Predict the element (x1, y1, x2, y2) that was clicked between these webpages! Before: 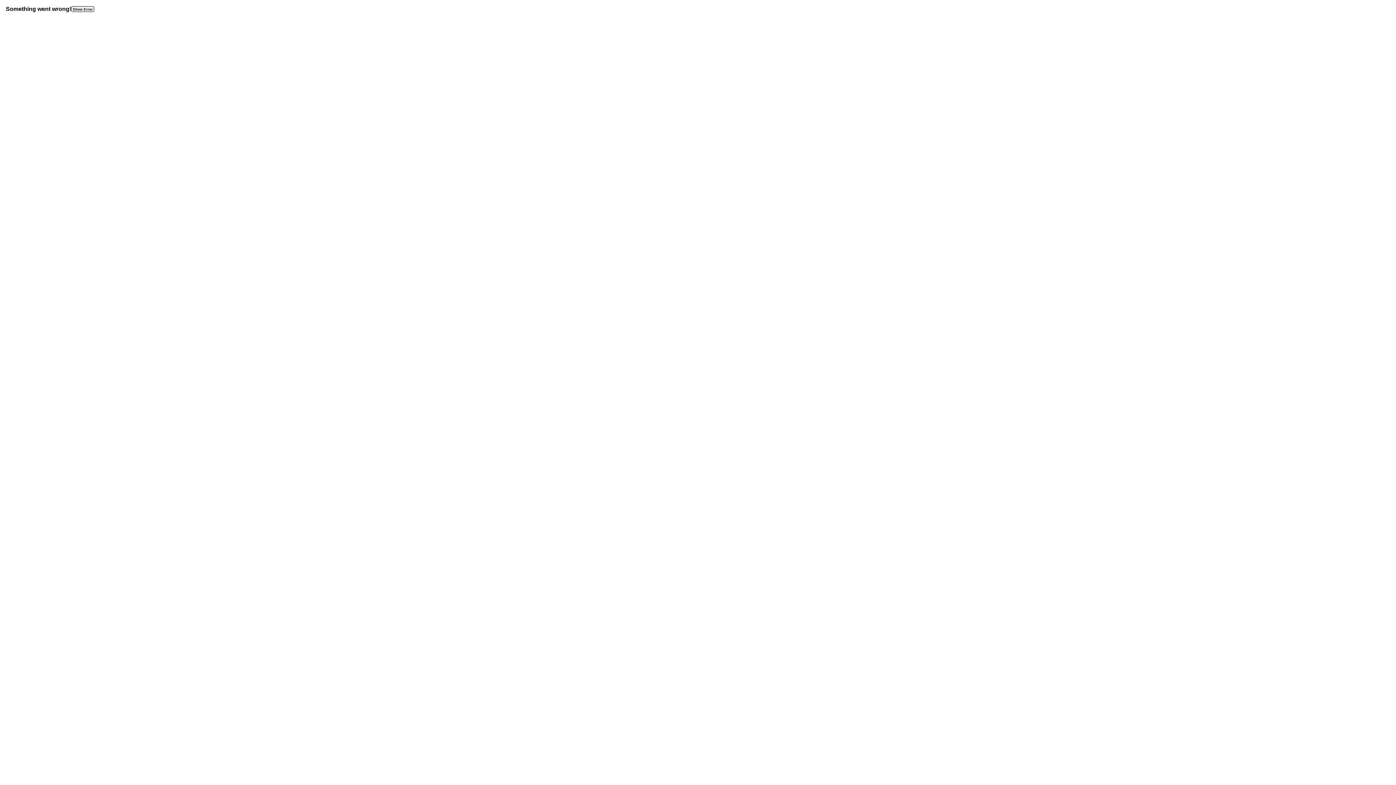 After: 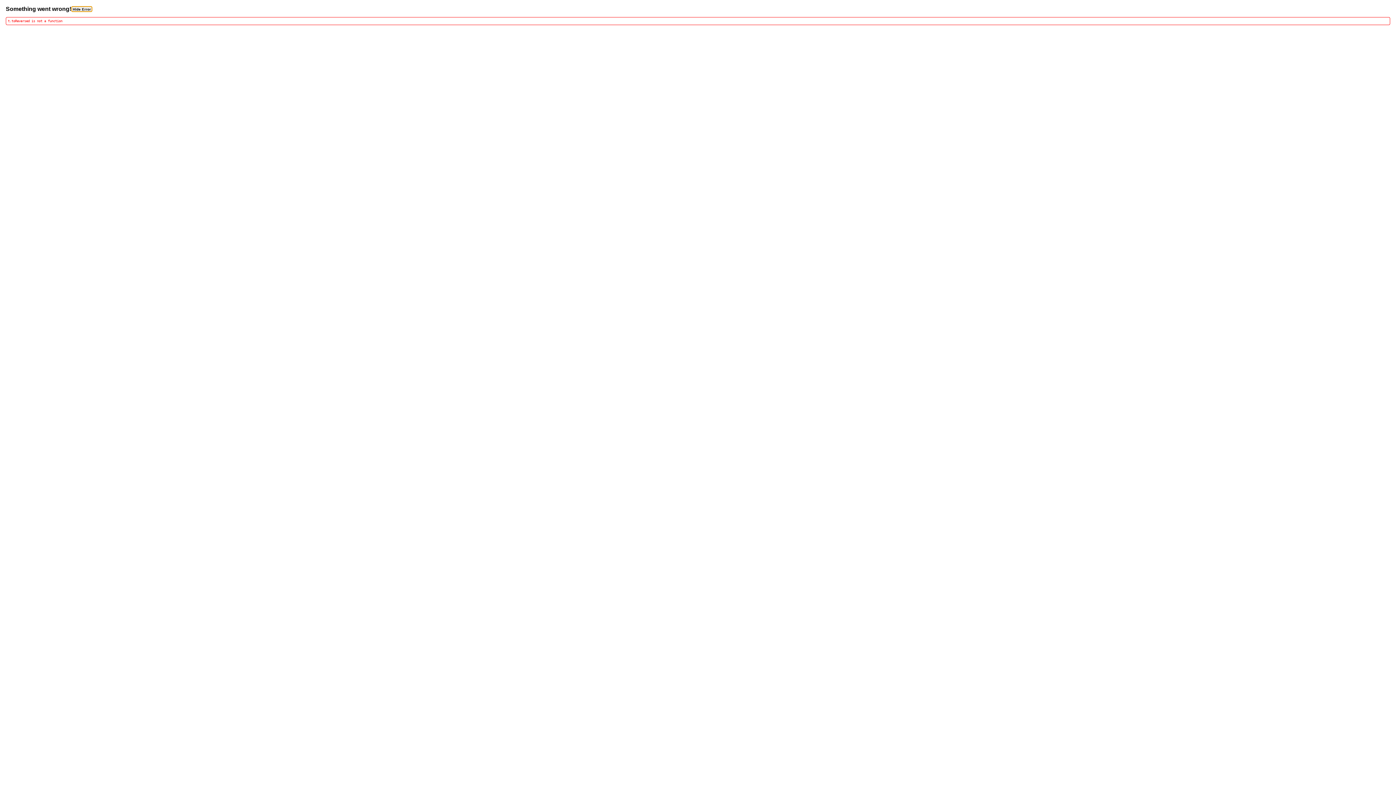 Action: label: Show Error bbox: (71, 6, 94, 12)